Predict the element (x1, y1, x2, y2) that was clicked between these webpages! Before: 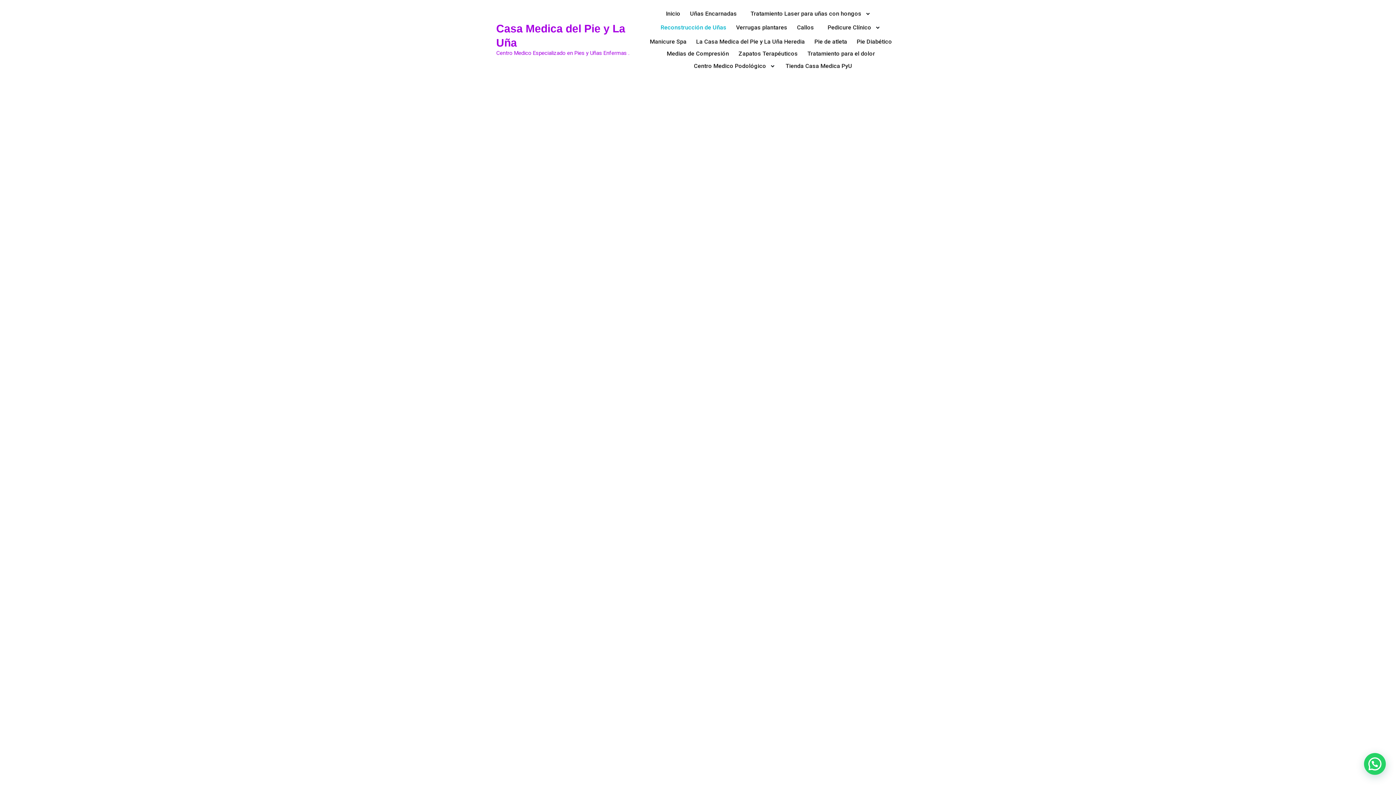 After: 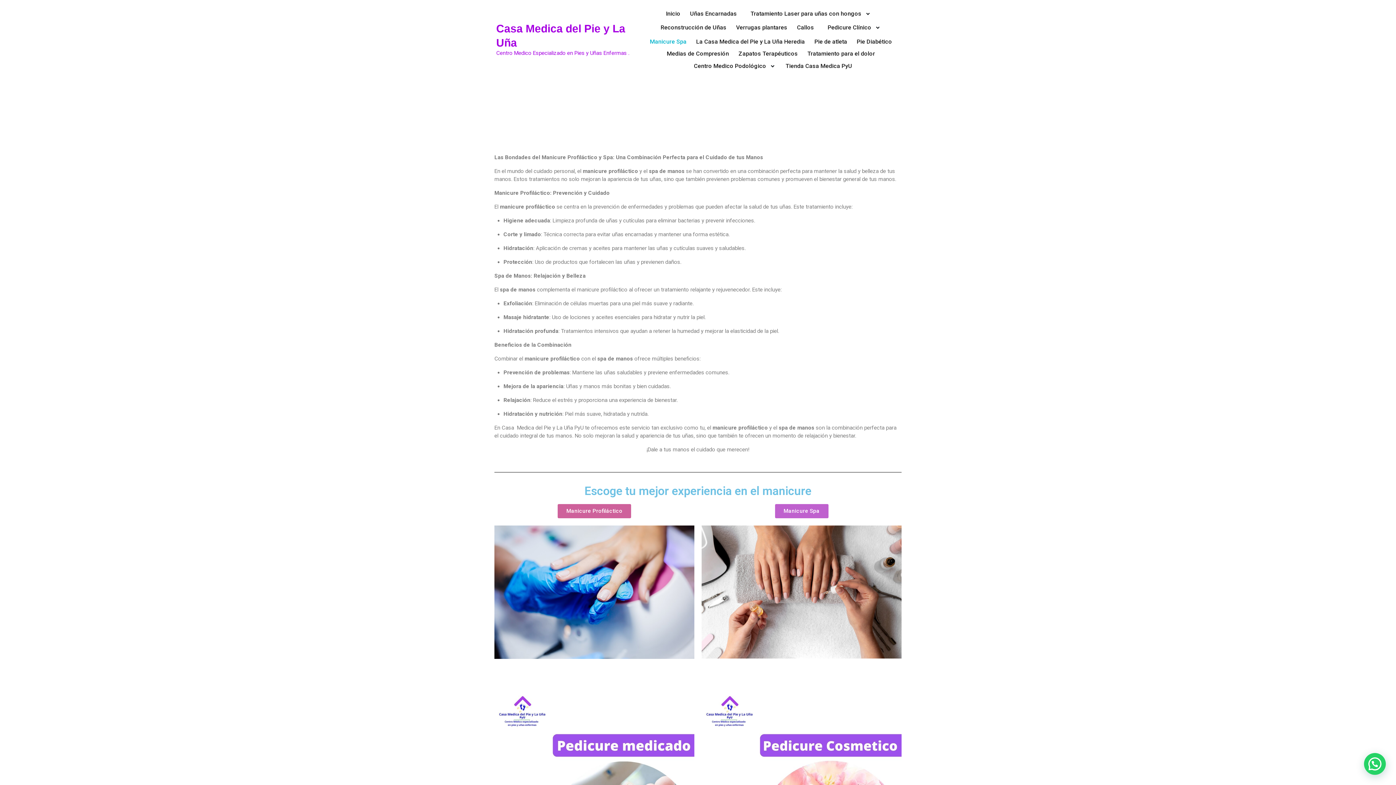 Action: label: Manicure Spa bbox: (650, 38, 686, 45)